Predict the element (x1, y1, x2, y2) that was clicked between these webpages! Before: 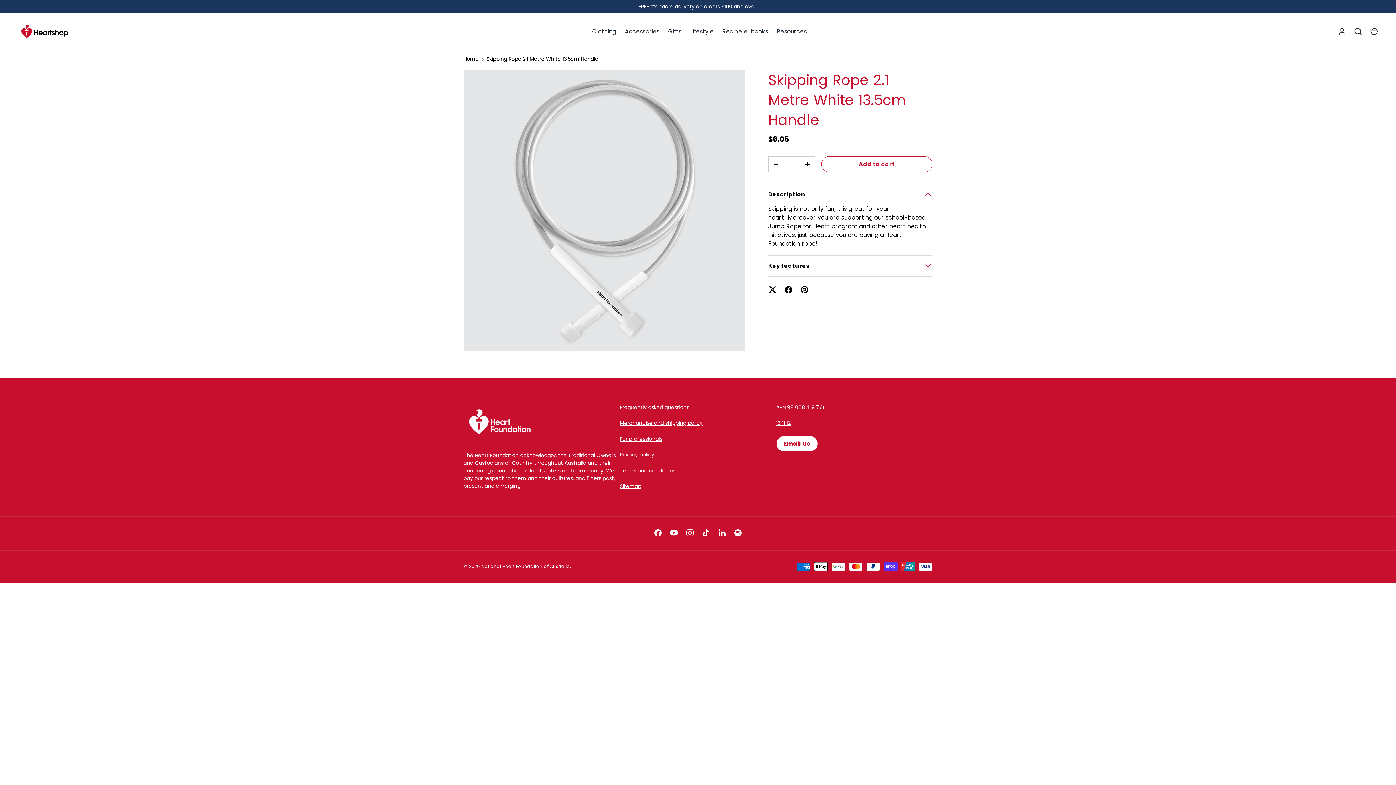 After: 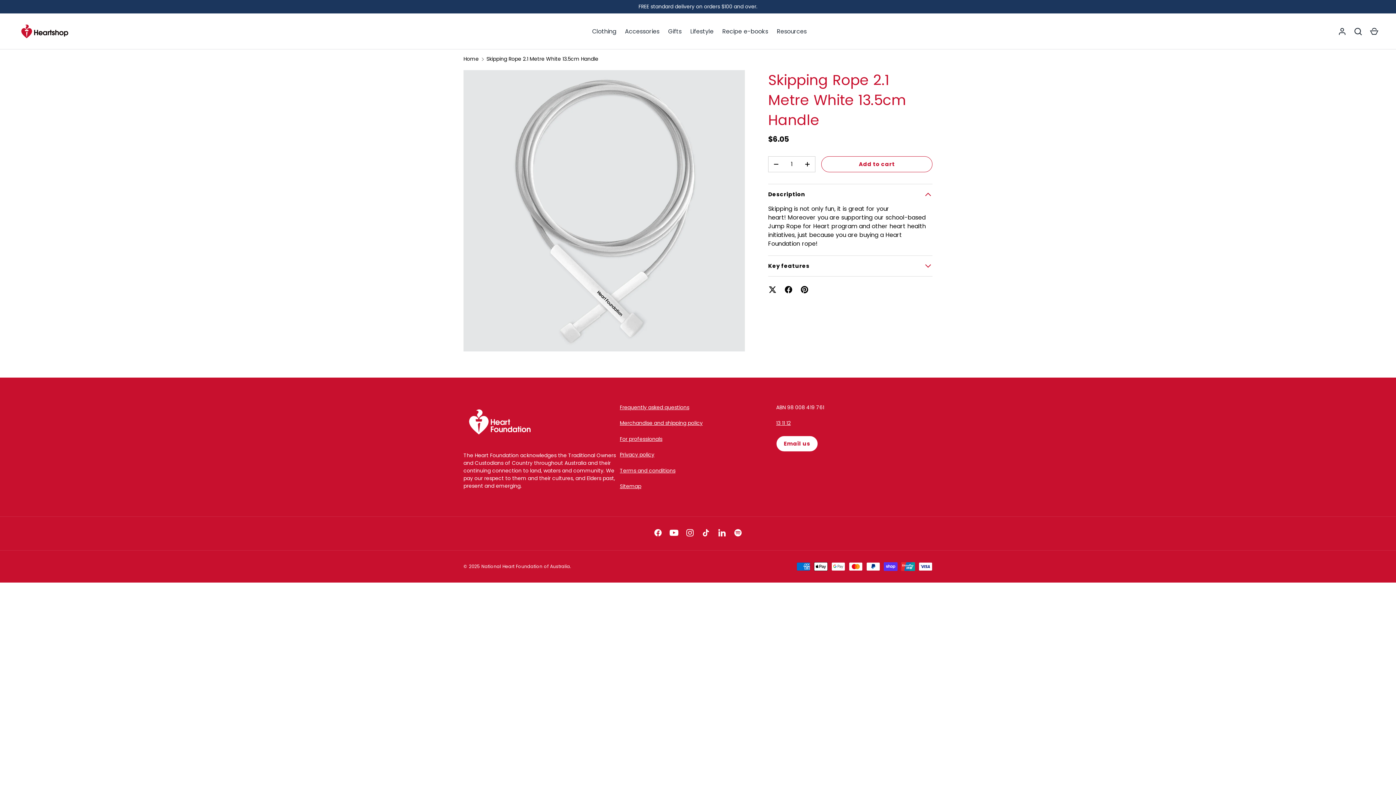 Action: label: YouTube bbox: (666, 525, 682, 541)